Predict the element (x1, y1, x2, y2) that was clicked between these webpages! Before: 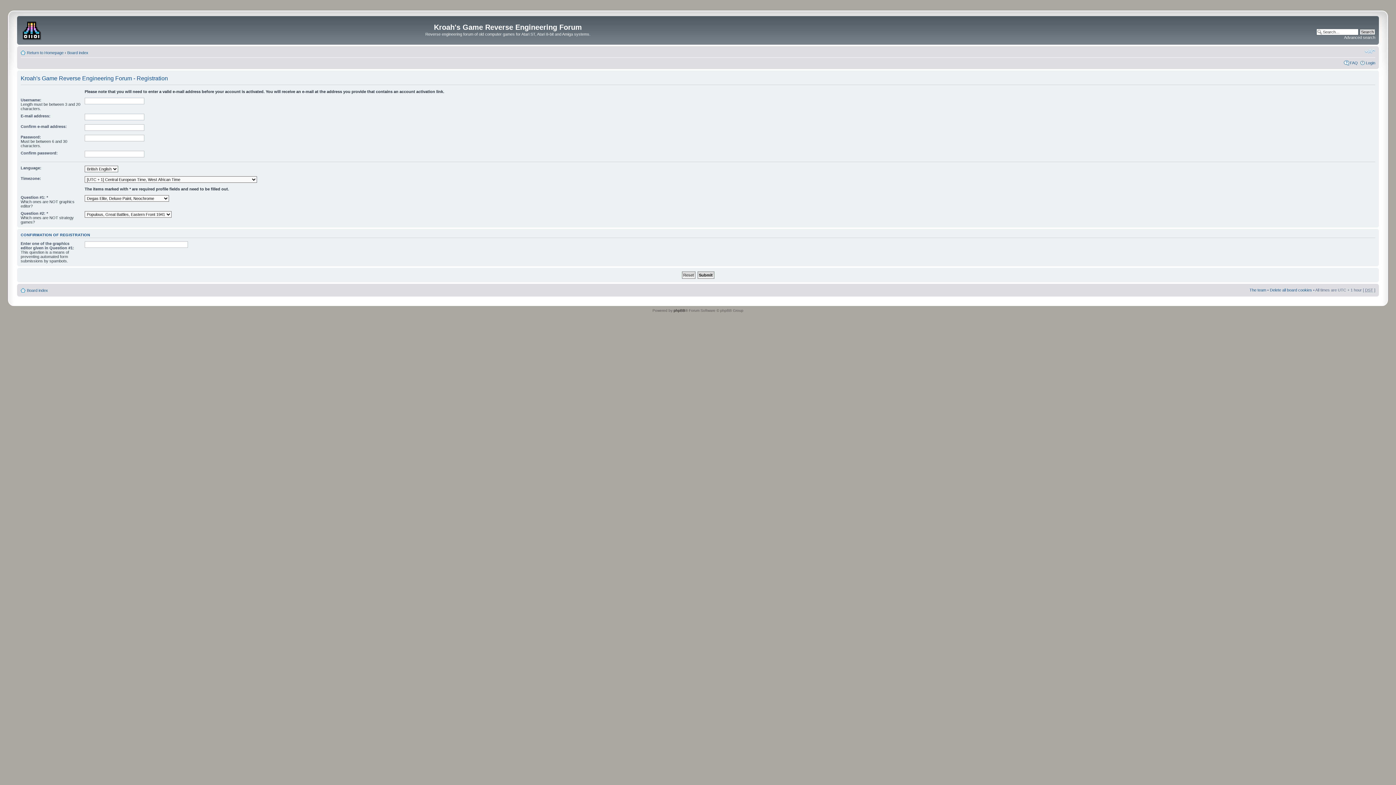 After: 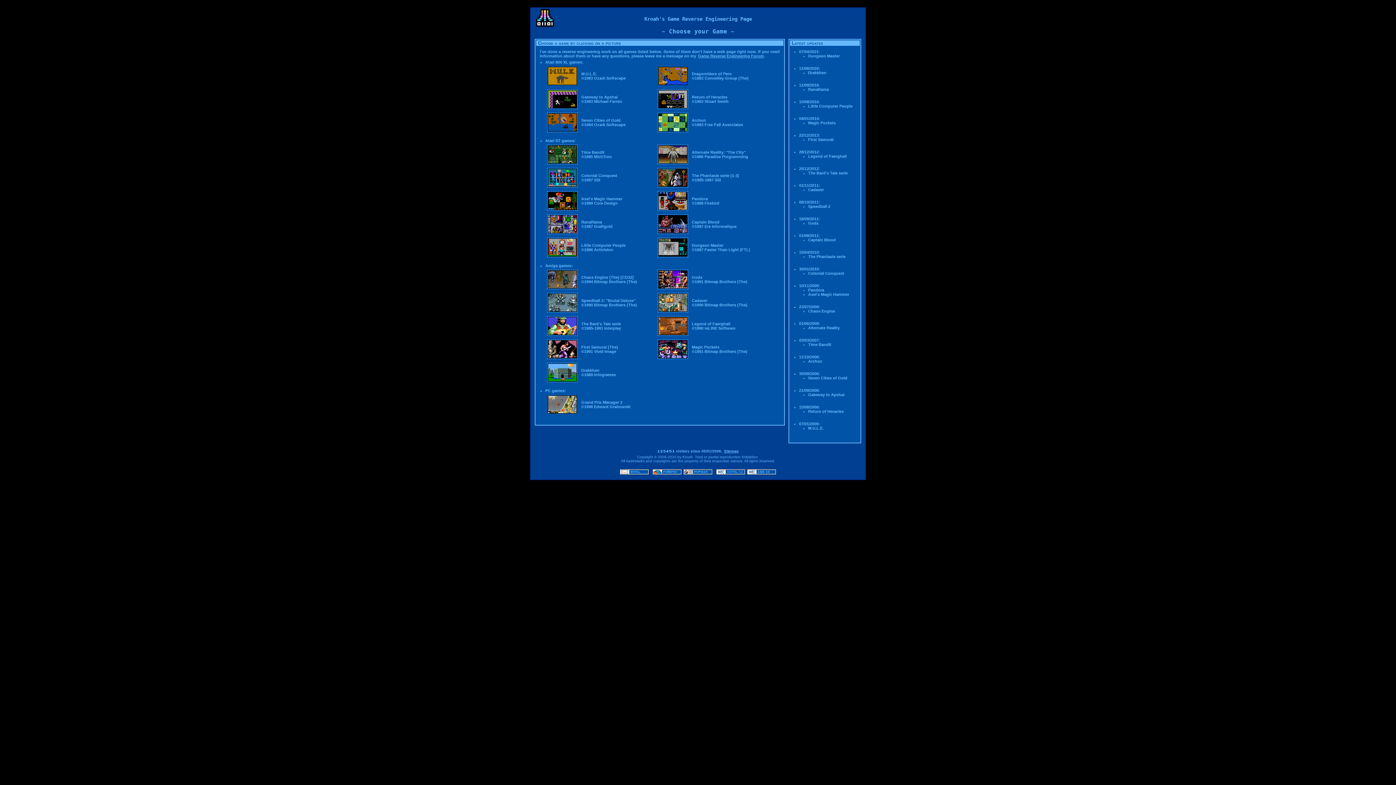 Action: label: Return to Homepage bbox: (26, 50, 63, 54)